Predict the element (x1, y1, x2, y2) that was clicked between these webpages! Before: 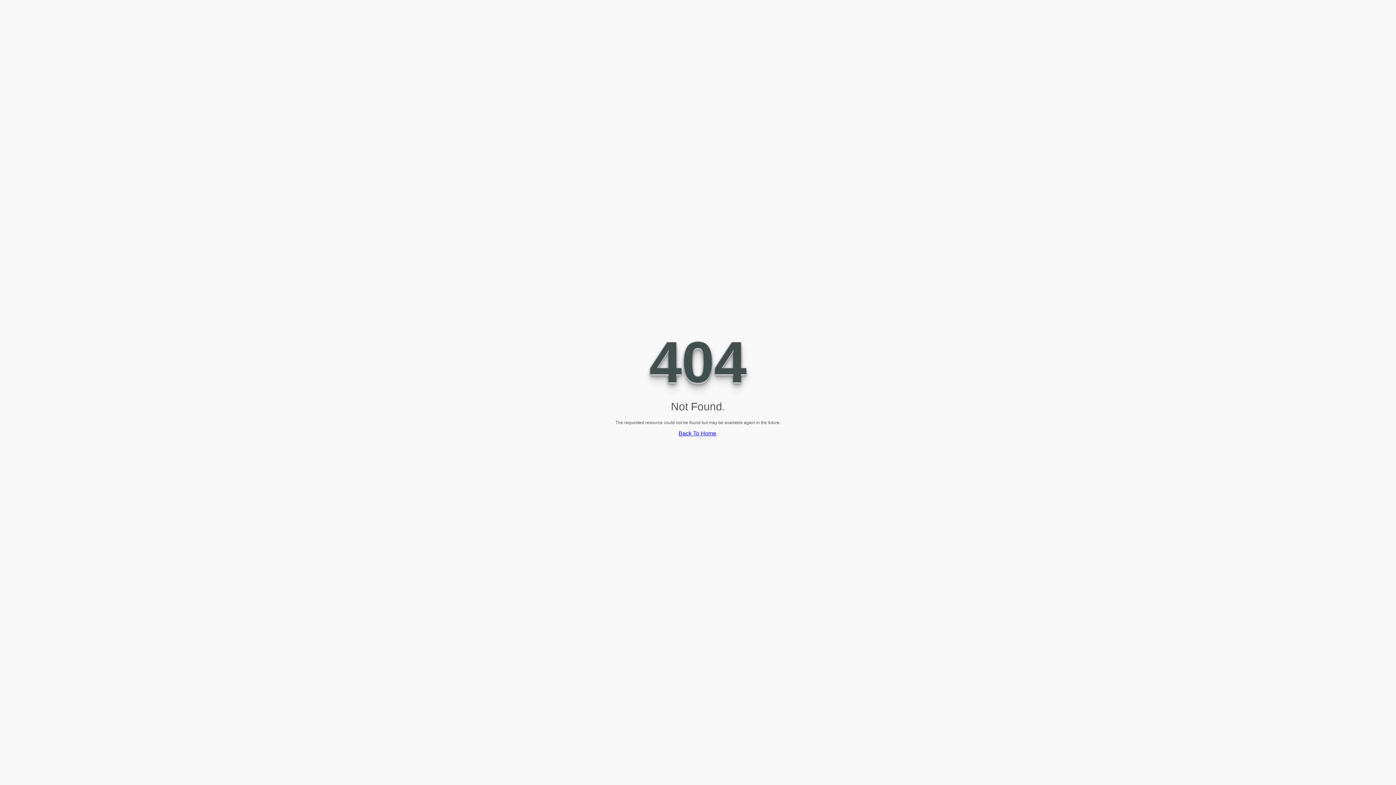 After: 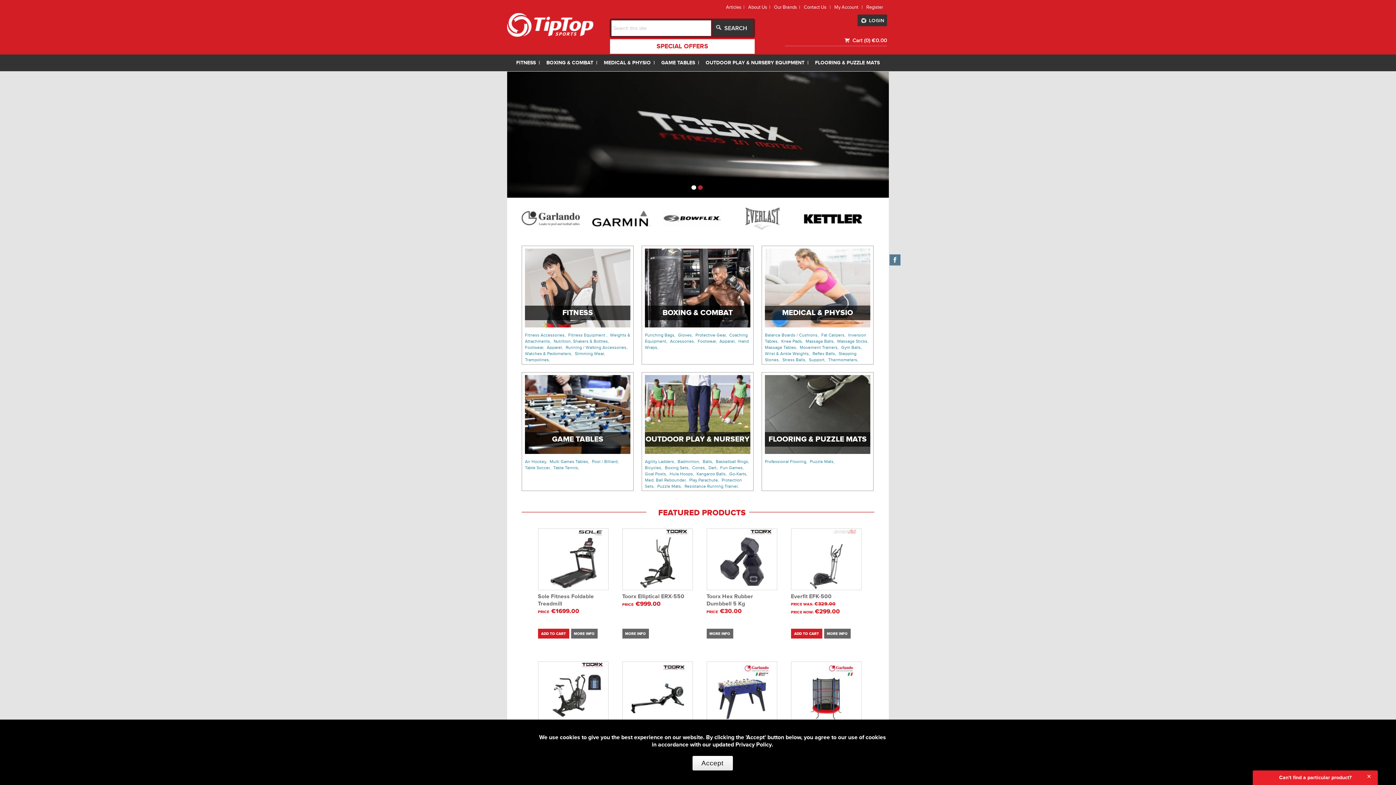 Action: bbox: (678, 430, 716, 436) label: Back To Home